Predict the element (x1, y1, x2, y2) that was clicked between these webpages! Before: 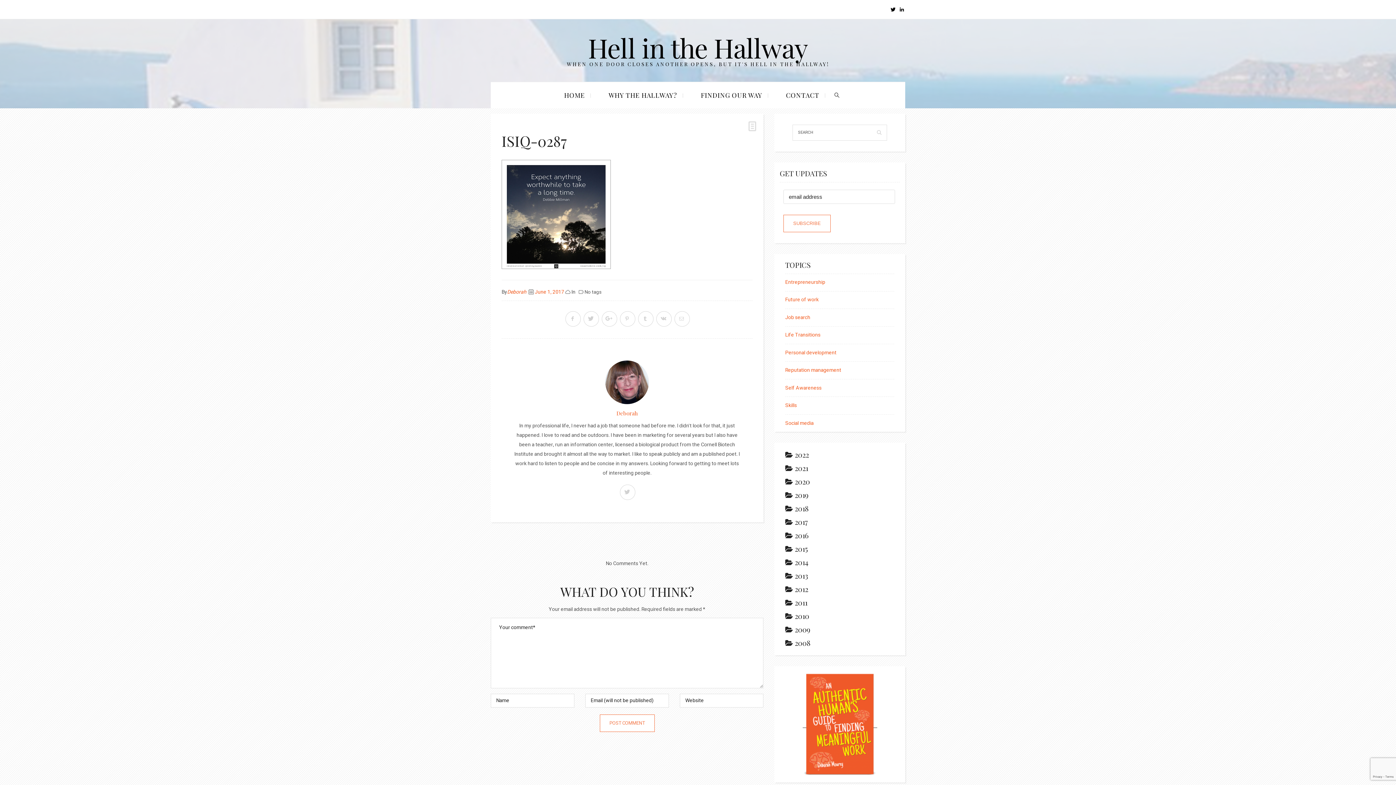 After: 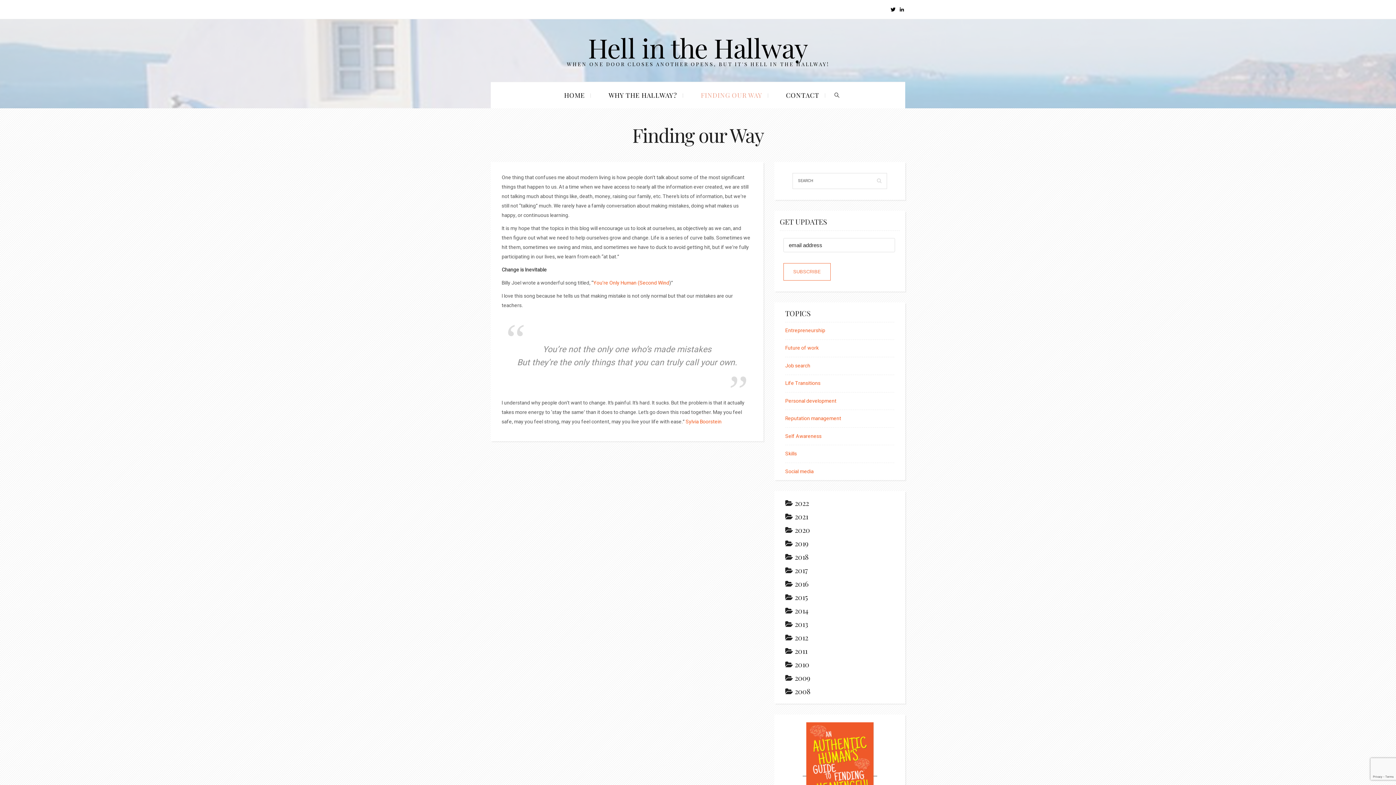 Action: label: FINDING OUR WAY bbox: (689, 82, 774, 108)